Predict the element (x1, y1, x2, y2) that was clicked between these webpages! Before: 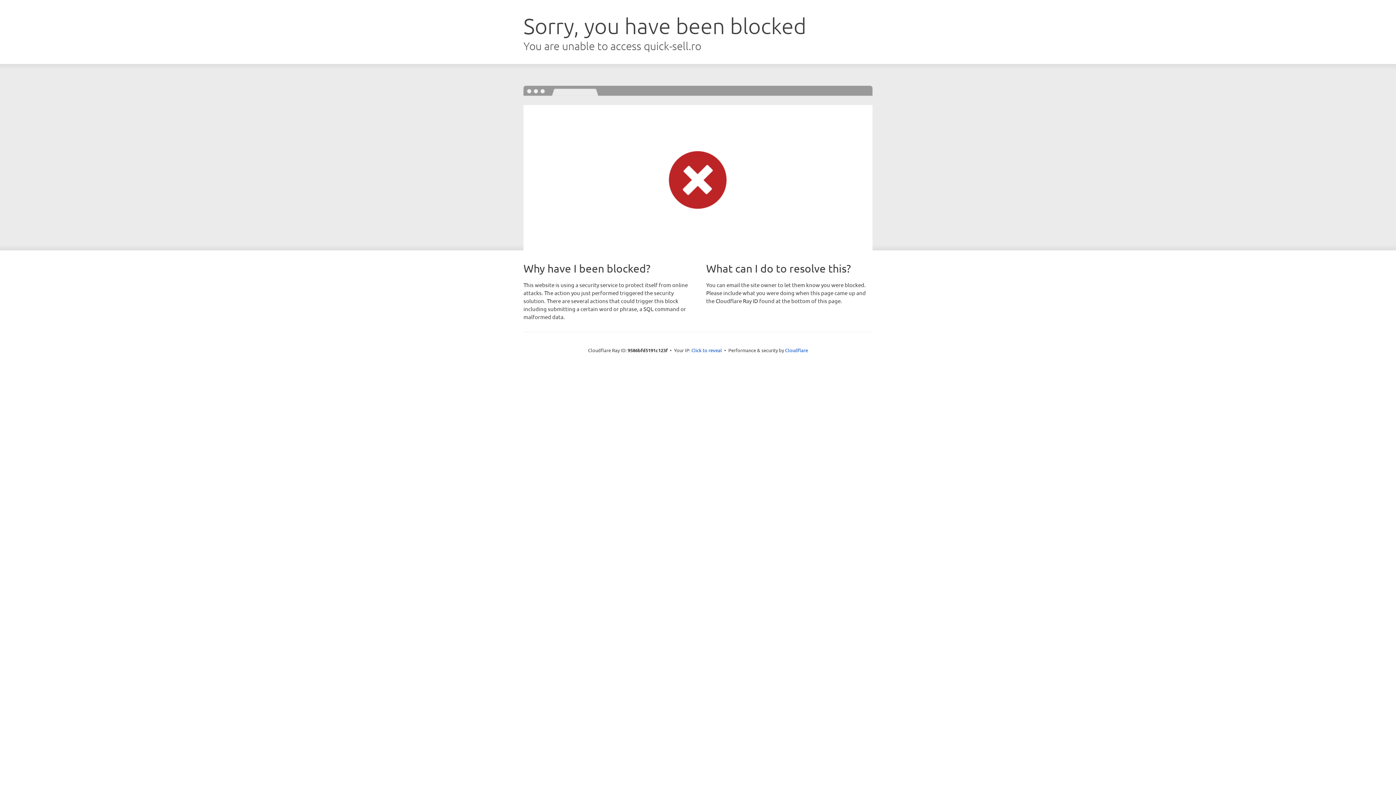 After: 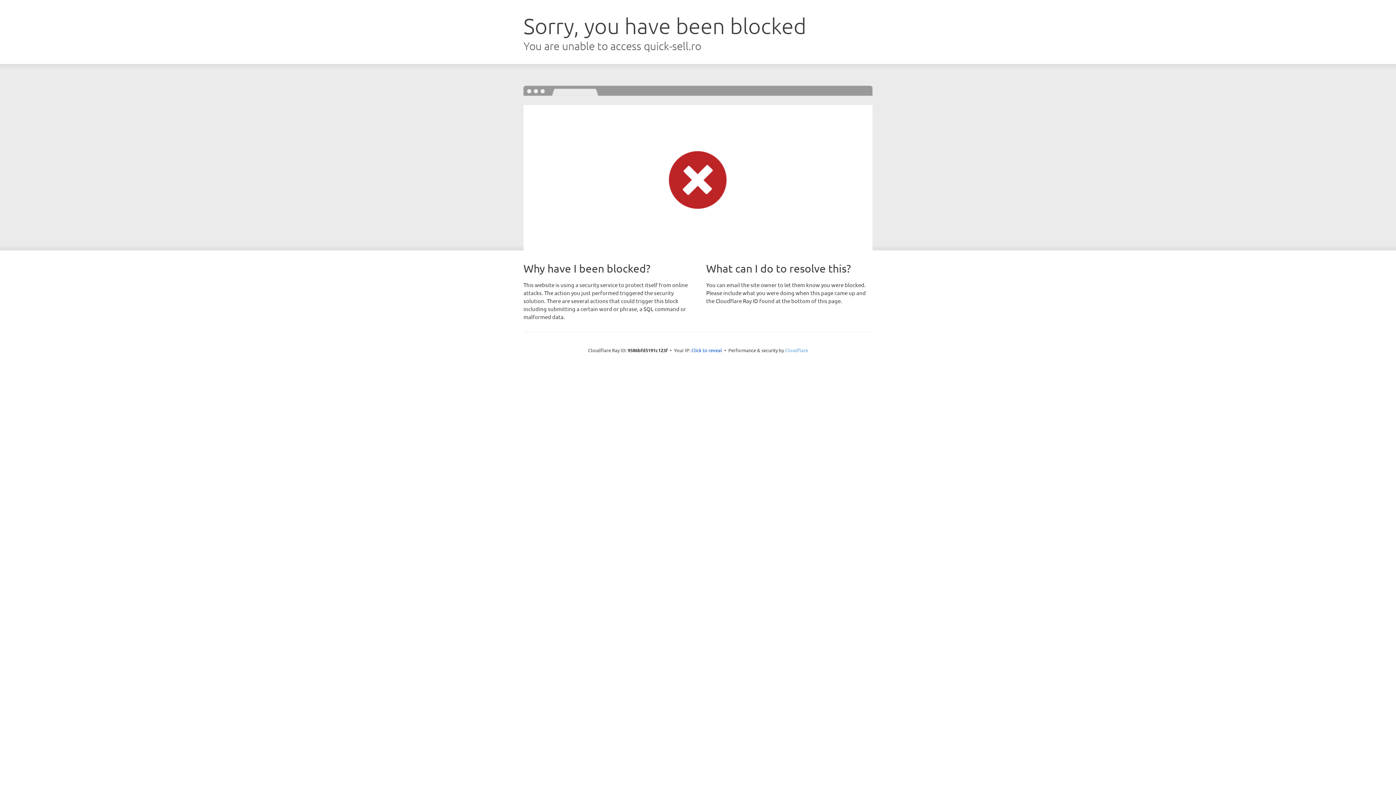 Action: bbox: (785, 347, 808, 353) label: Cloudflare